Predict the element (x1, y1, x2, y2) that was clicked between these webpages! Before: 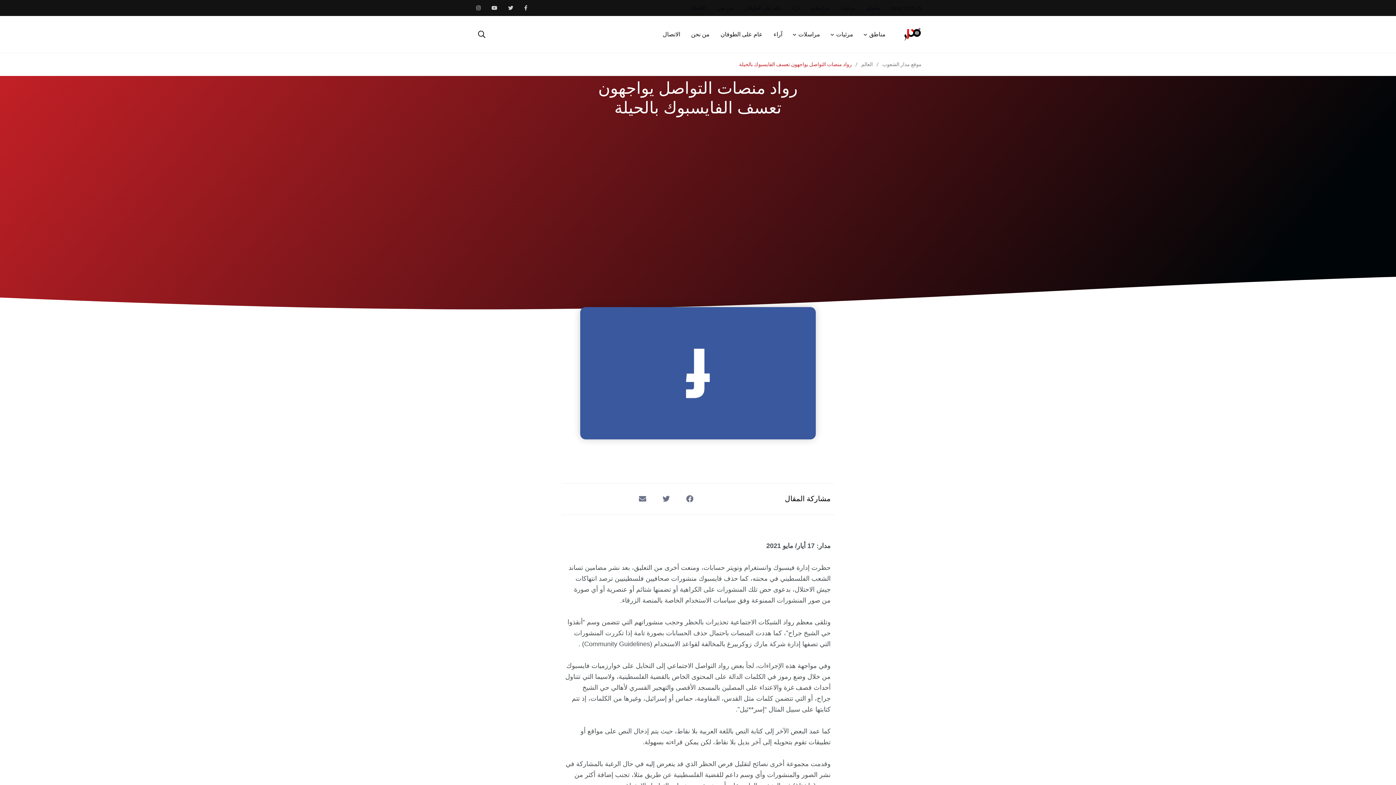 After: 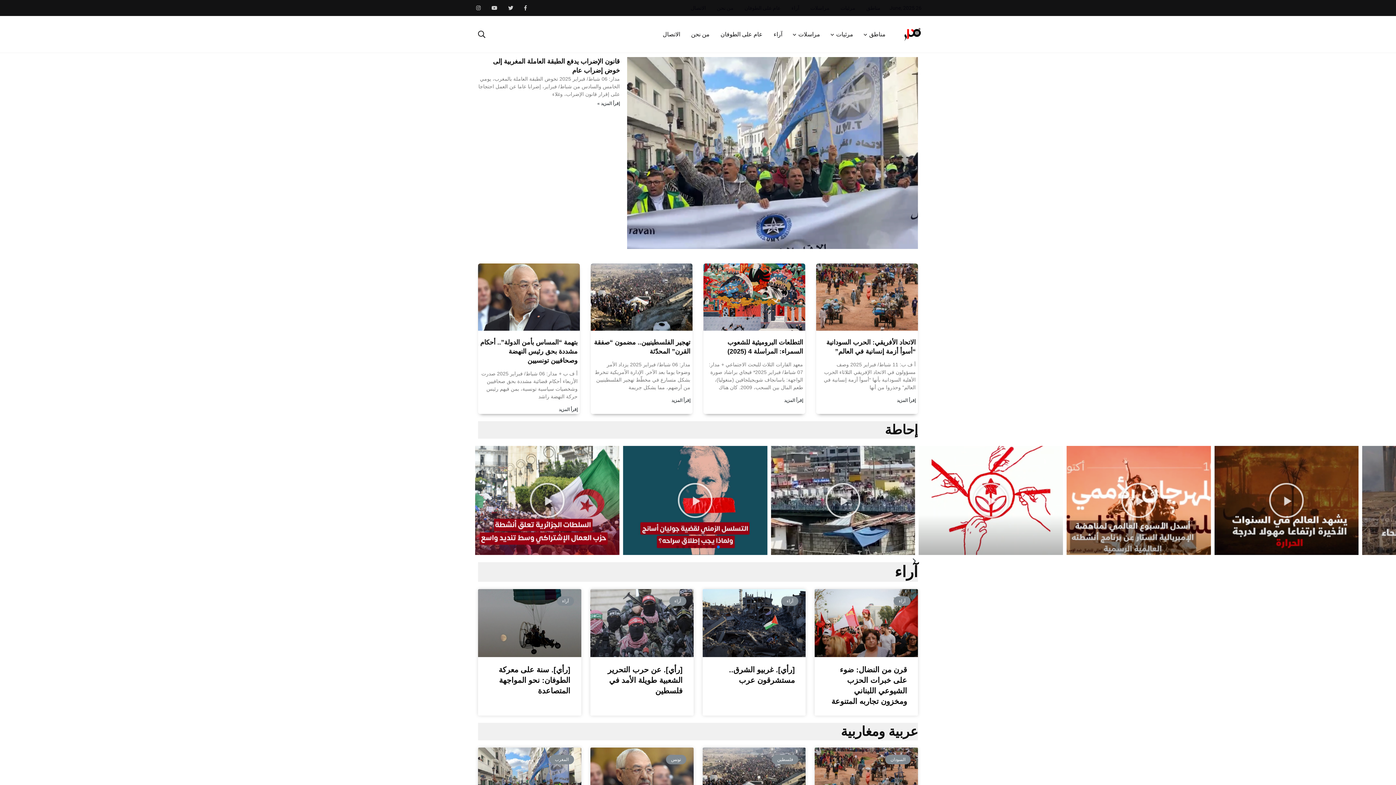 Action: bbox: (882, 61, 921, 67) label: موقع مدار الشعوب